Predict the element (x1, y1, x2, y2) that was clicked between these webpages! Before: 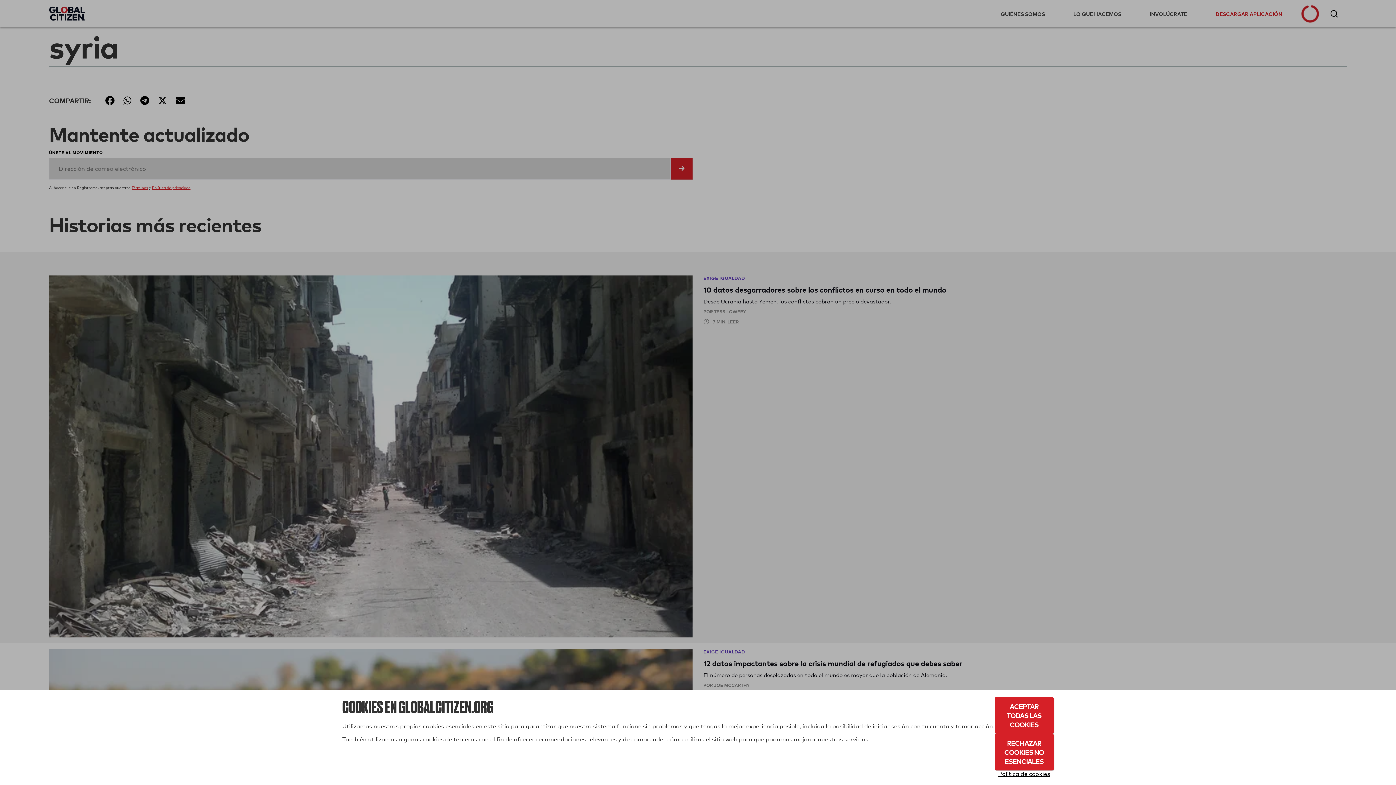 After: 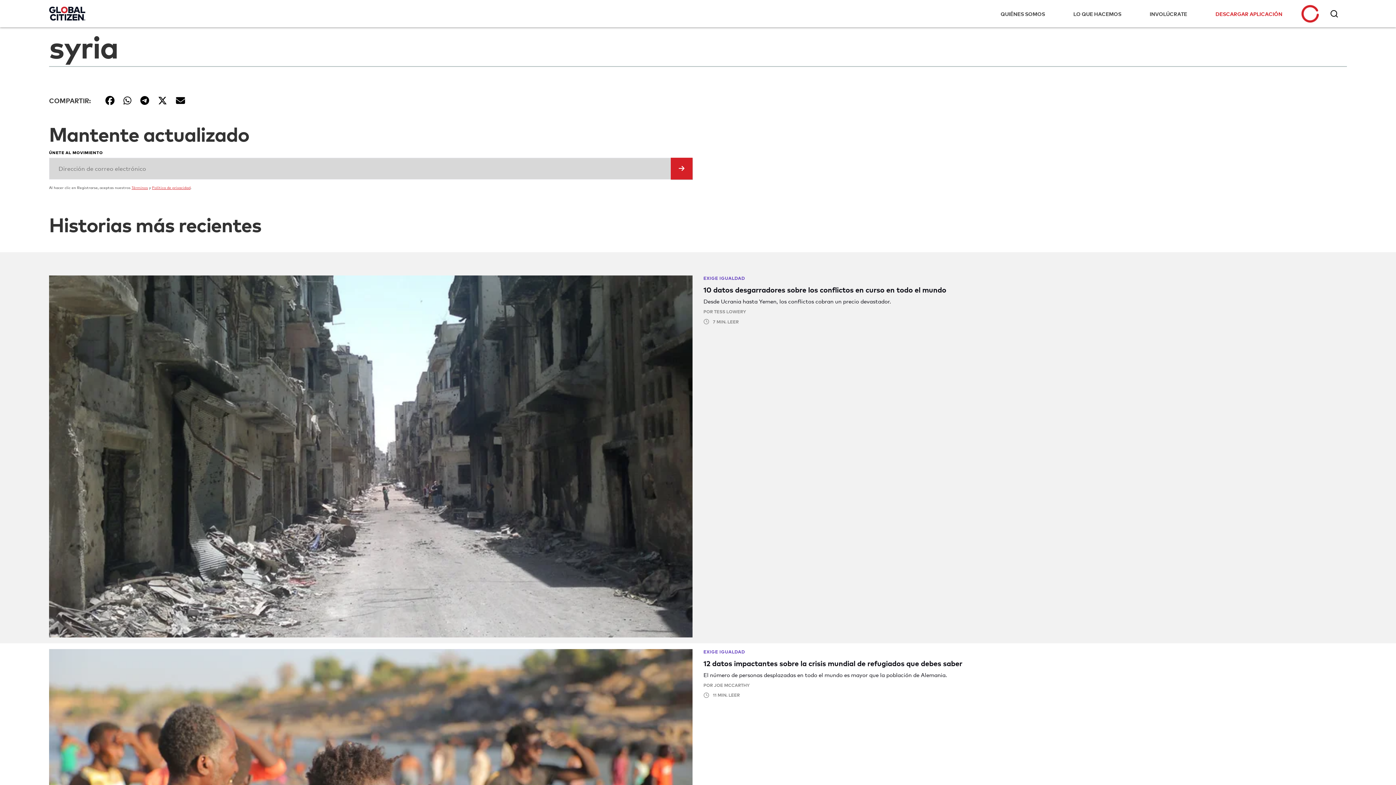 Action: bbox: (994, 734, 1054, 770) label: Rechazar cookies no esenciales